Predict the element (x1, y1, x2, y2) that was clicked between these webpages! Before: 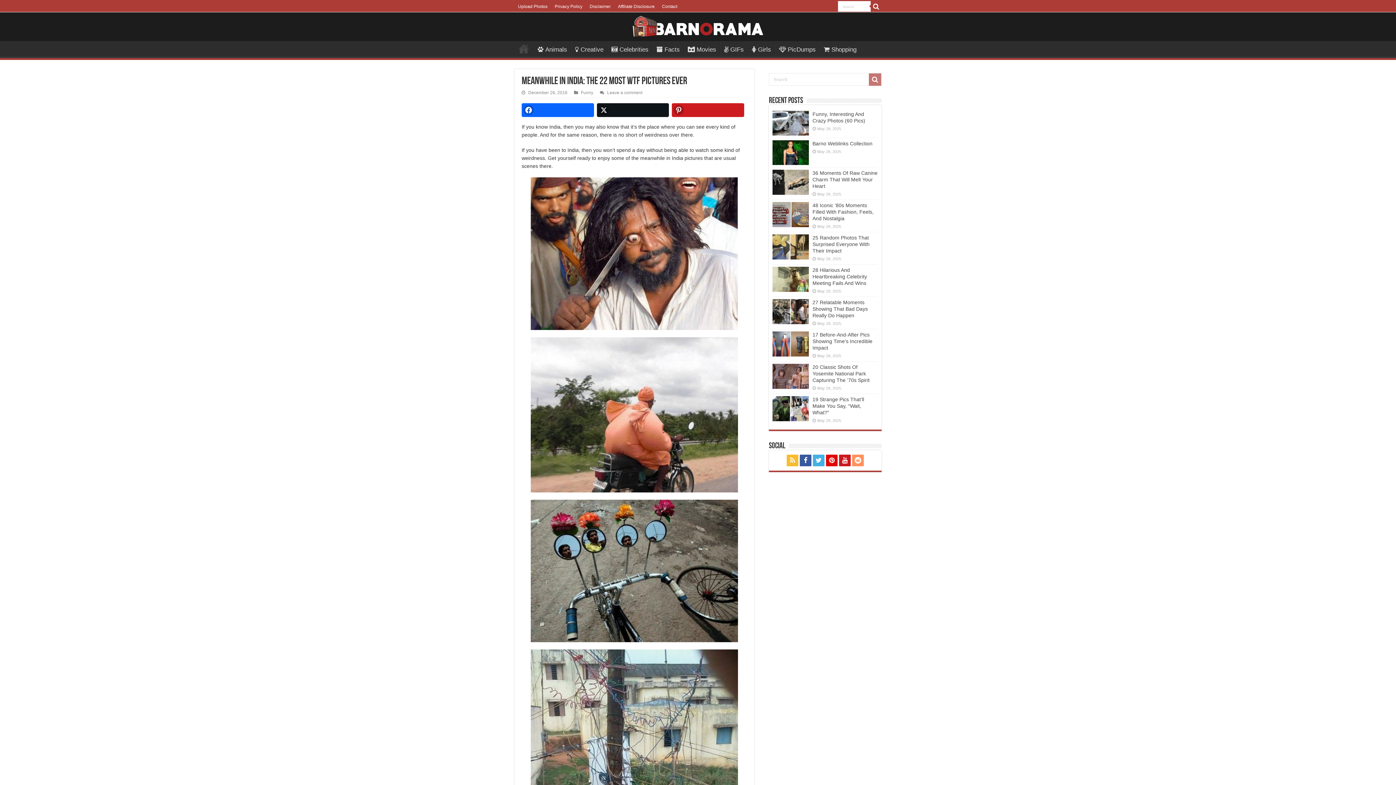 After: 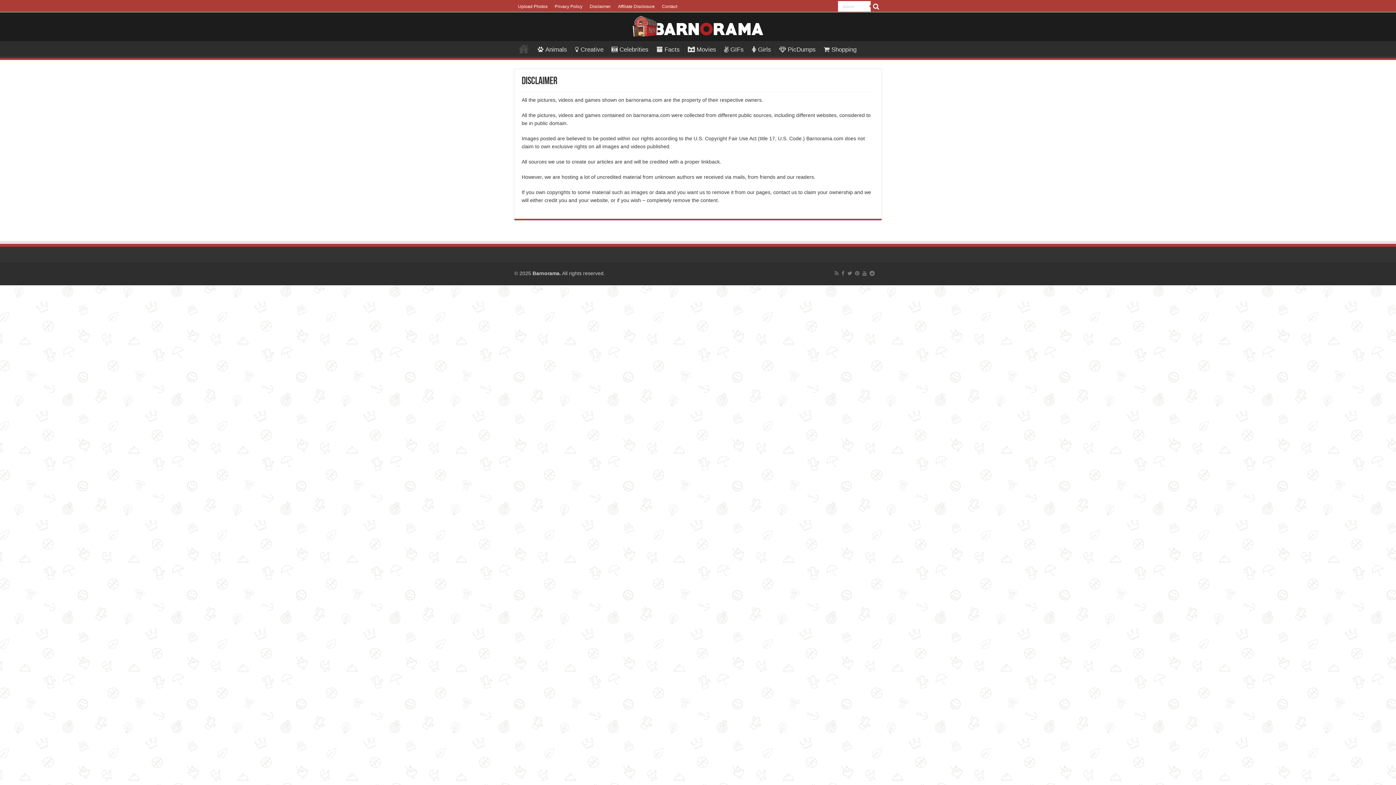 Action: label: Disclaimer bbox: (586, 1, 614, 12)